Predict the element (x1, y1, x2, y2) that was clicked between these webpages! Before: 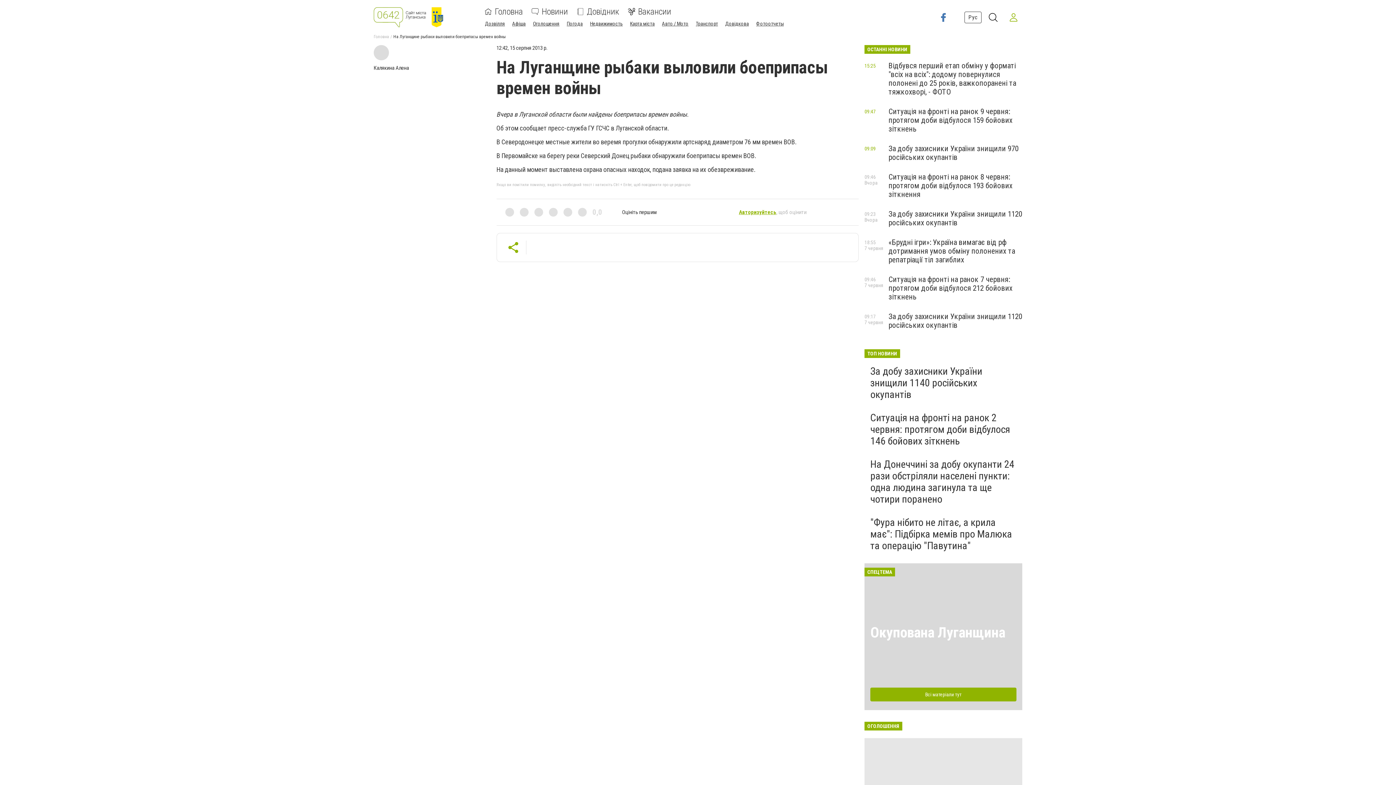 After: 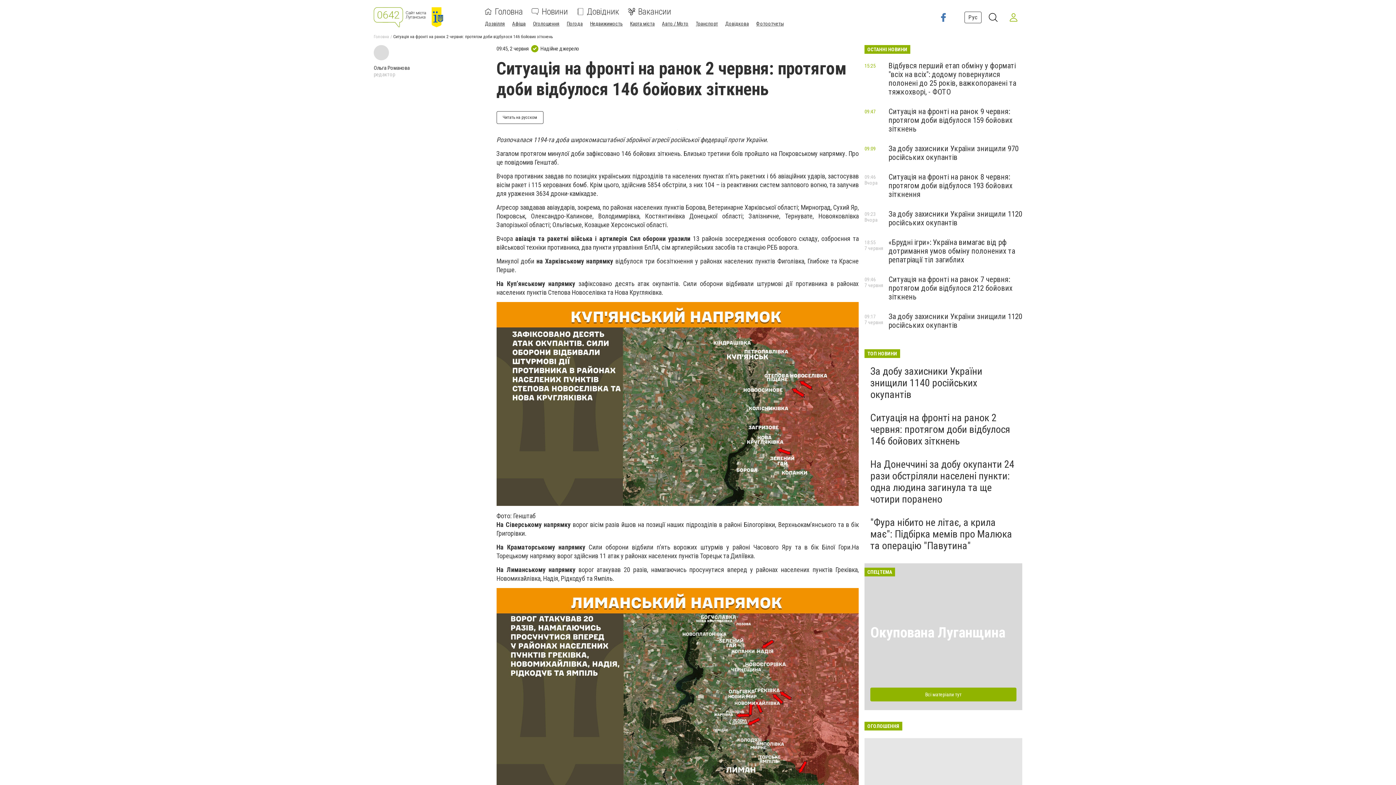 Action: label: Ситуація на фронті на ранок 2 червня: протягом доби відбулося 146 бойових зіткнень bbox: (870, 412, 1010, 447)